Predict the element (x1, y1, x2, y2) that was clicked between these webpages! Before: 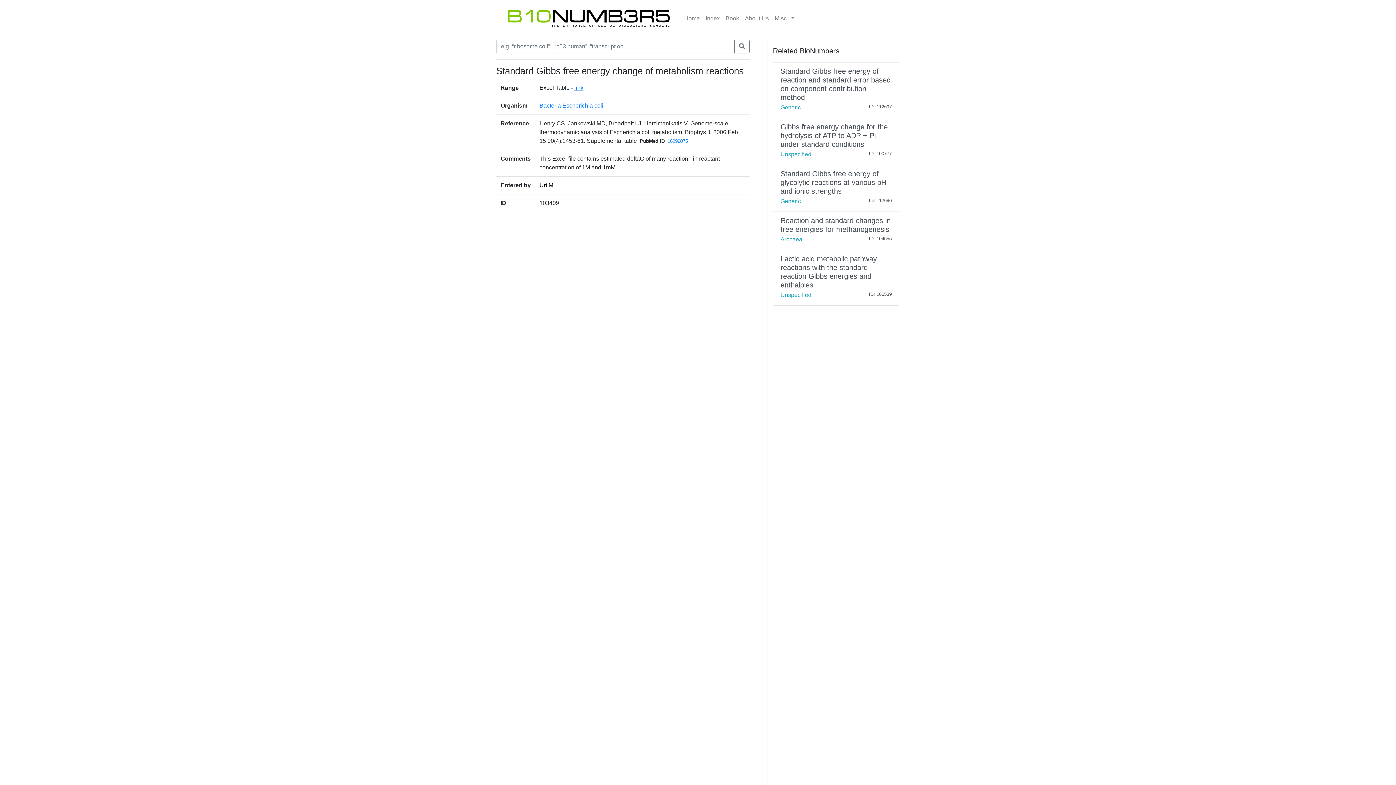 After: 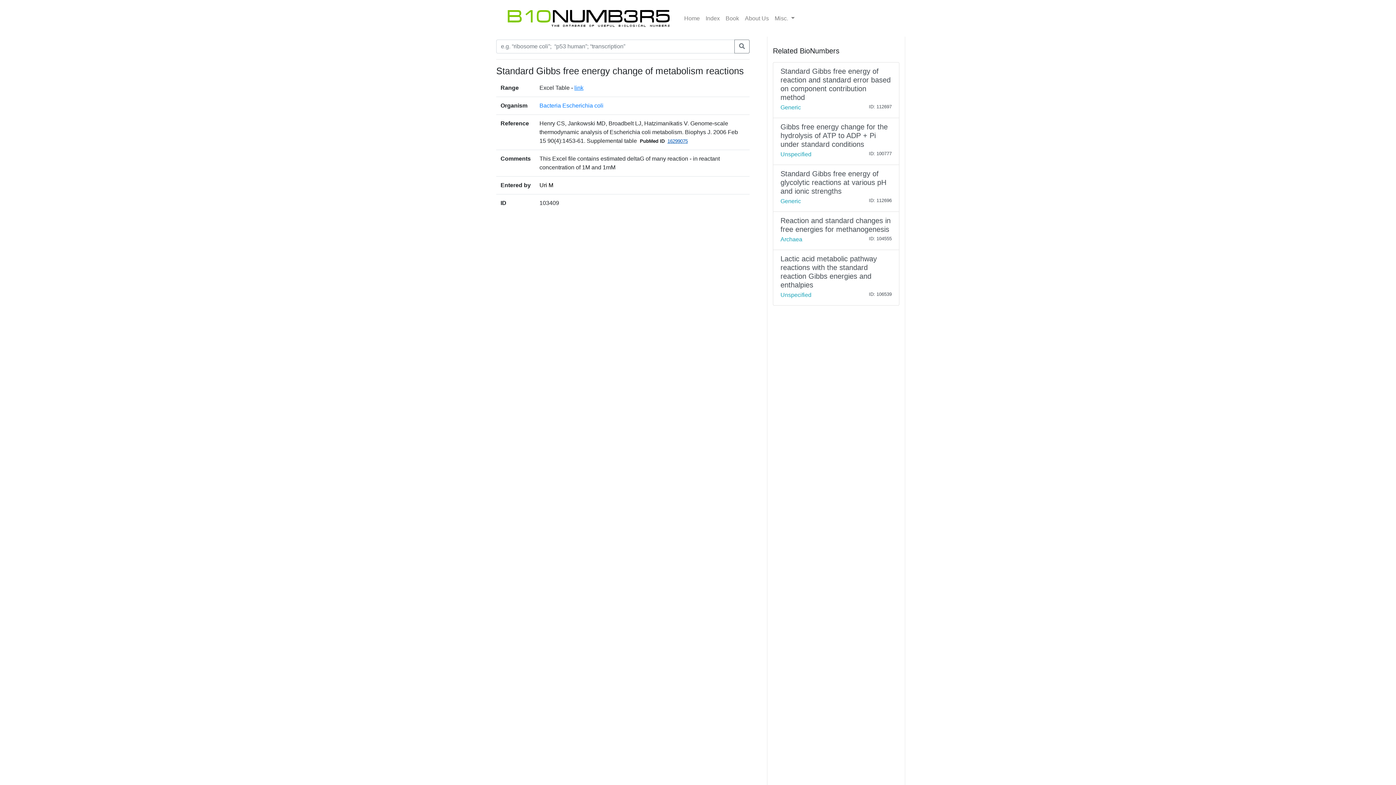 Action: label: 16299075 bbox: (667, 138, 688, 144)